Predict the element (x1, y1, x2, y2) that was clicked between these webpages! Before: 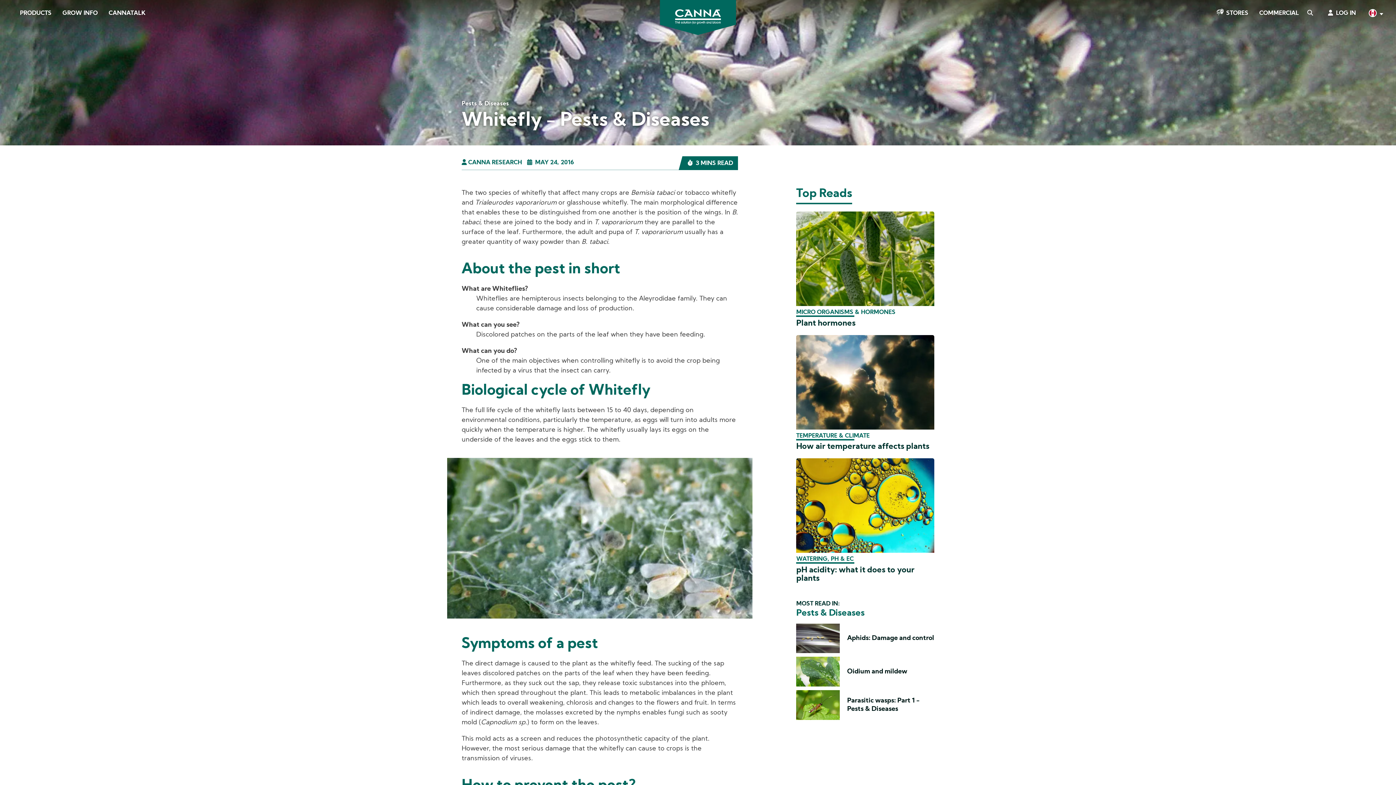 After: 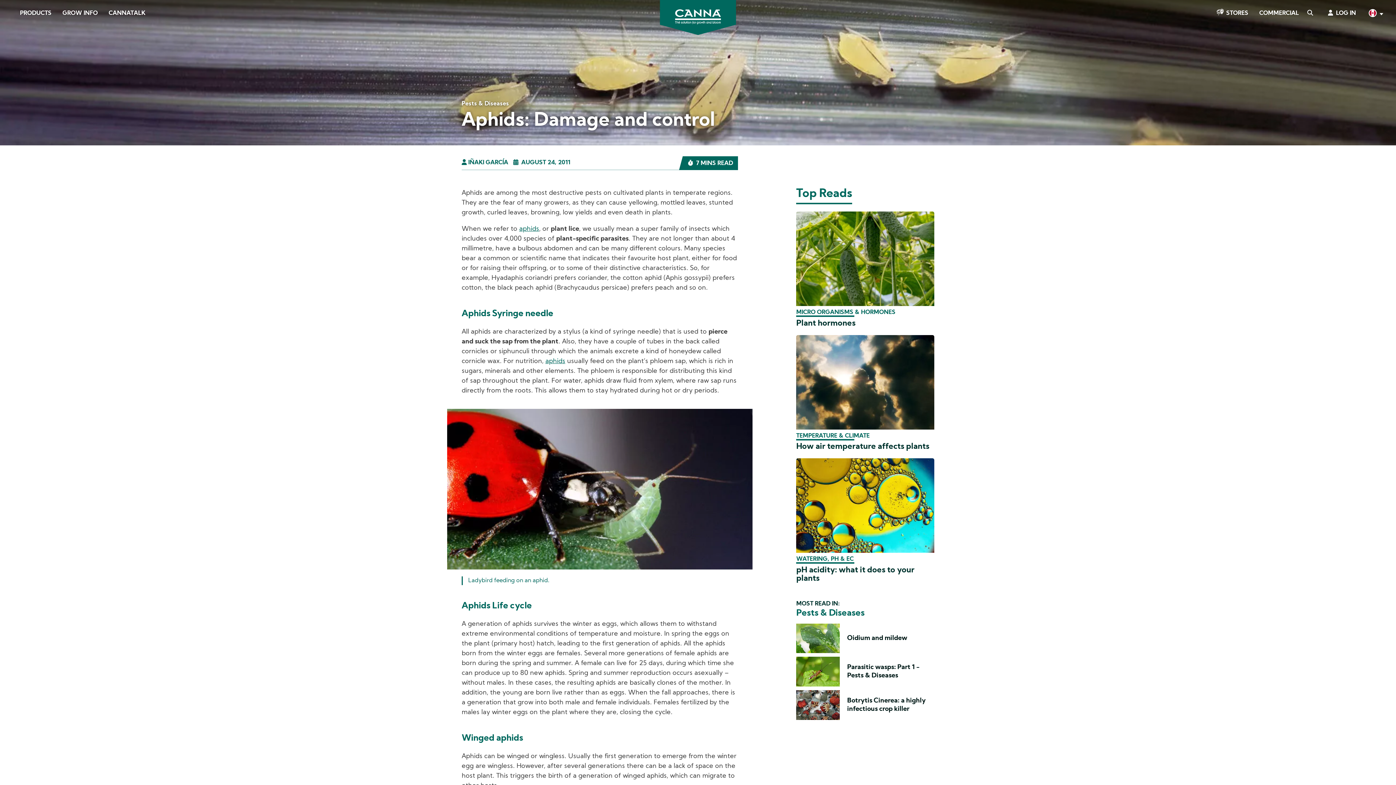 Action: bbox: (796, 623, 840, 653)